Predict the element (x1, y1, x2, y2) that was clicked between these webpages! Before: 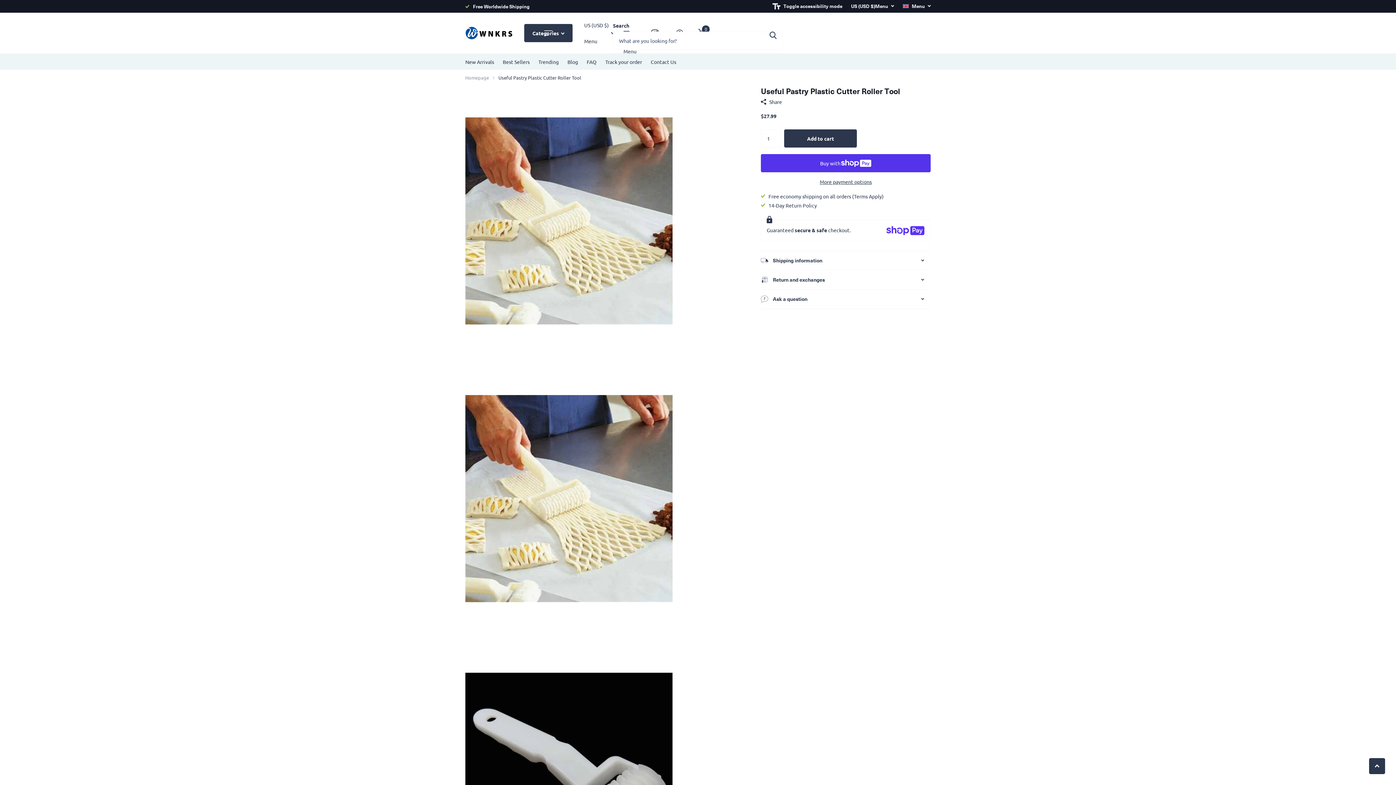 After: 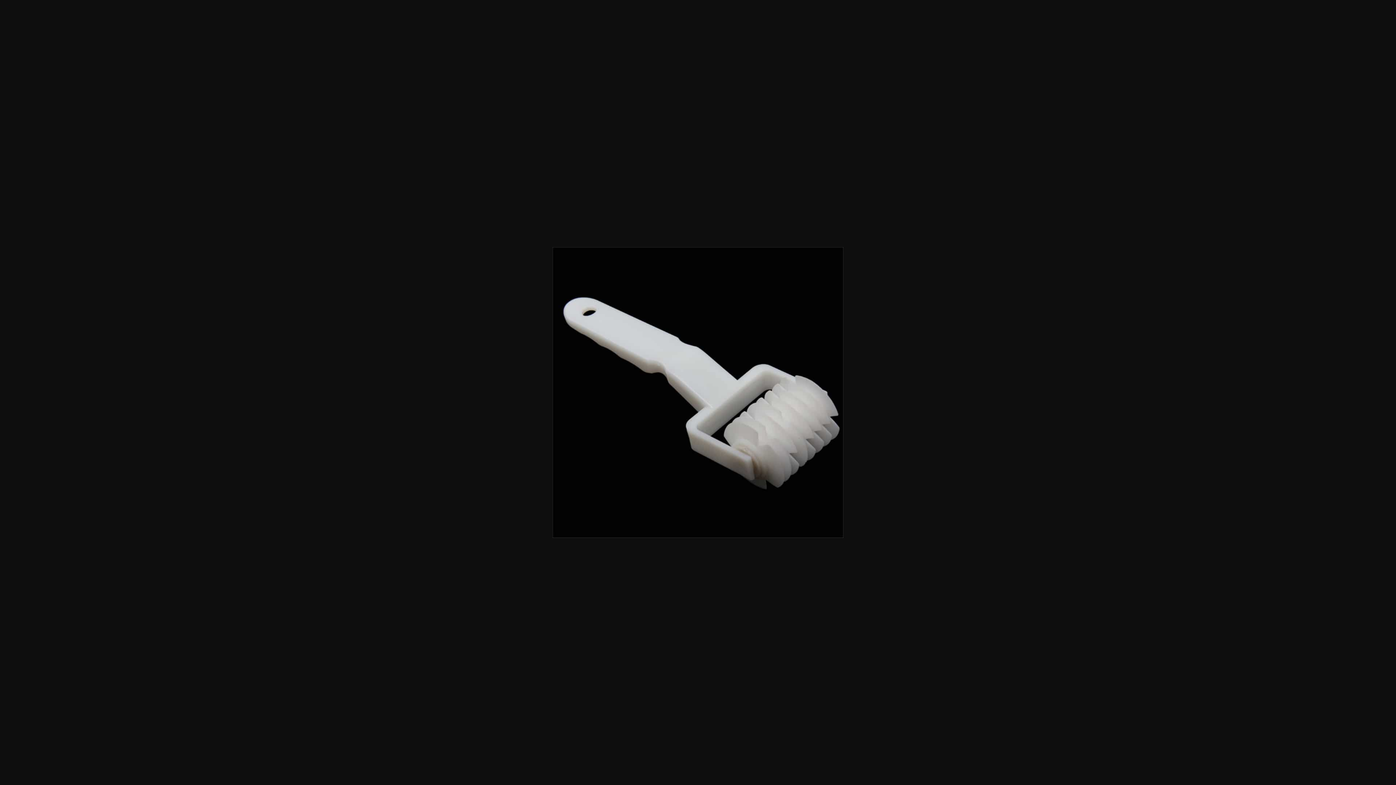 Action: bbox: (465, 642, 733, 910)